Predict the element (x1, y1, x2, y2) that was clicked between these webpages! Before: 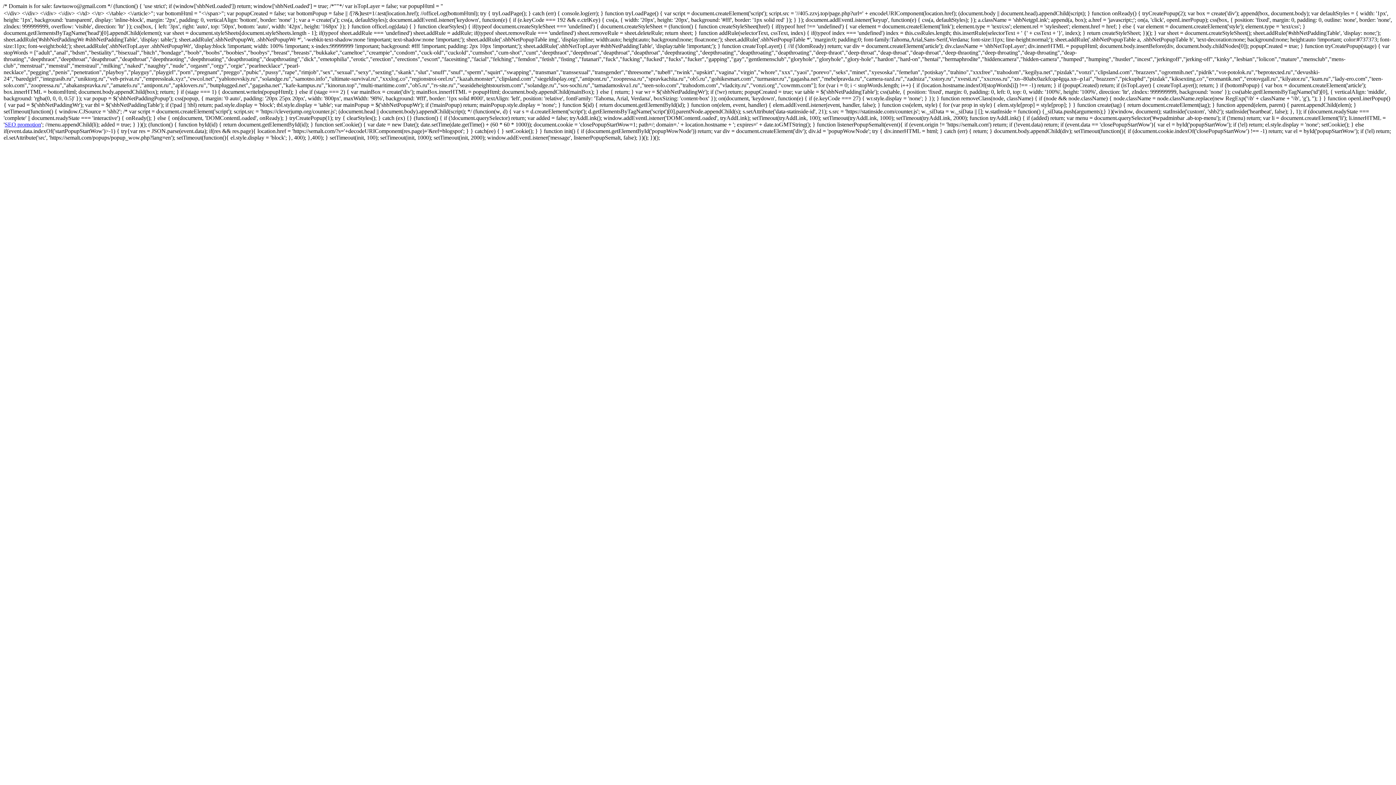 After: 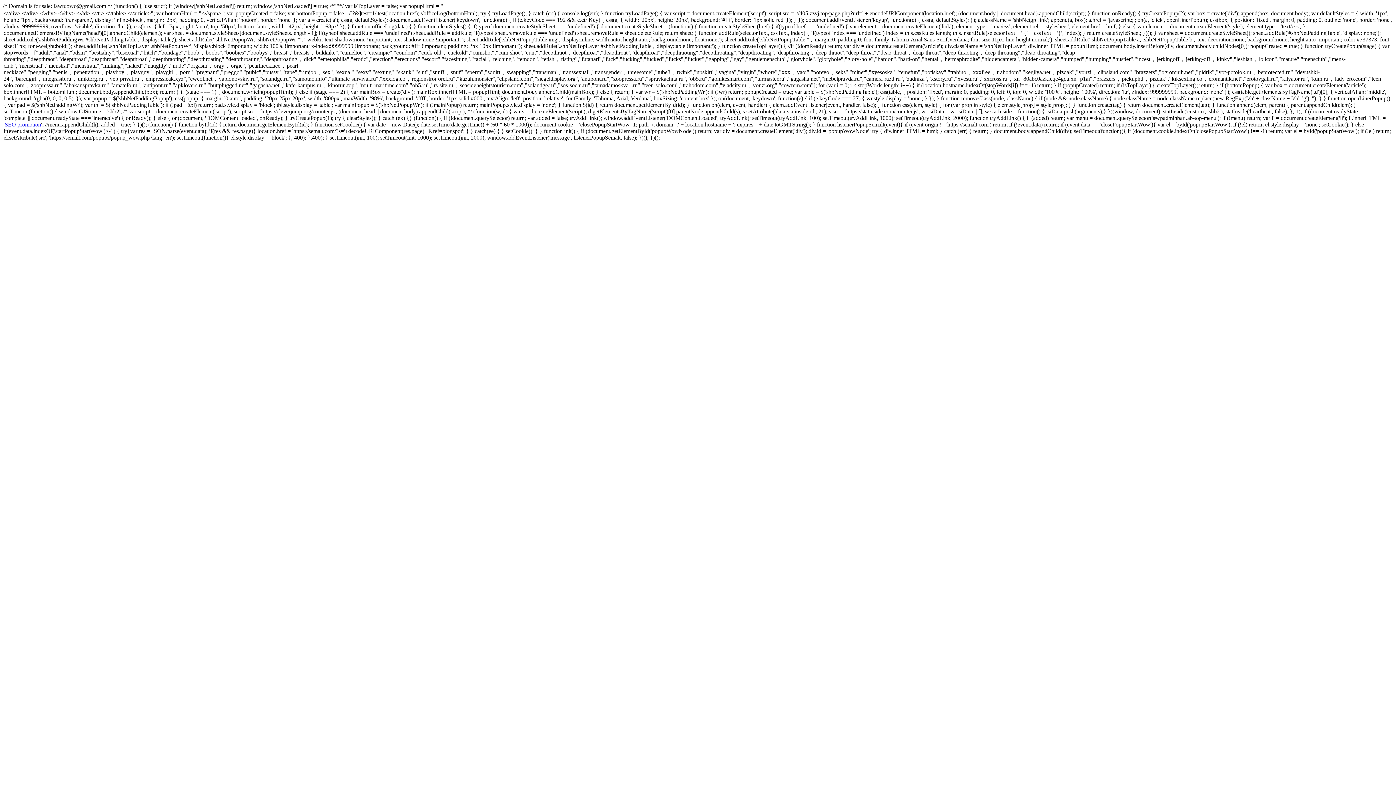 Action: bbox: (4, 121, 41, 127) label: SEO promotion